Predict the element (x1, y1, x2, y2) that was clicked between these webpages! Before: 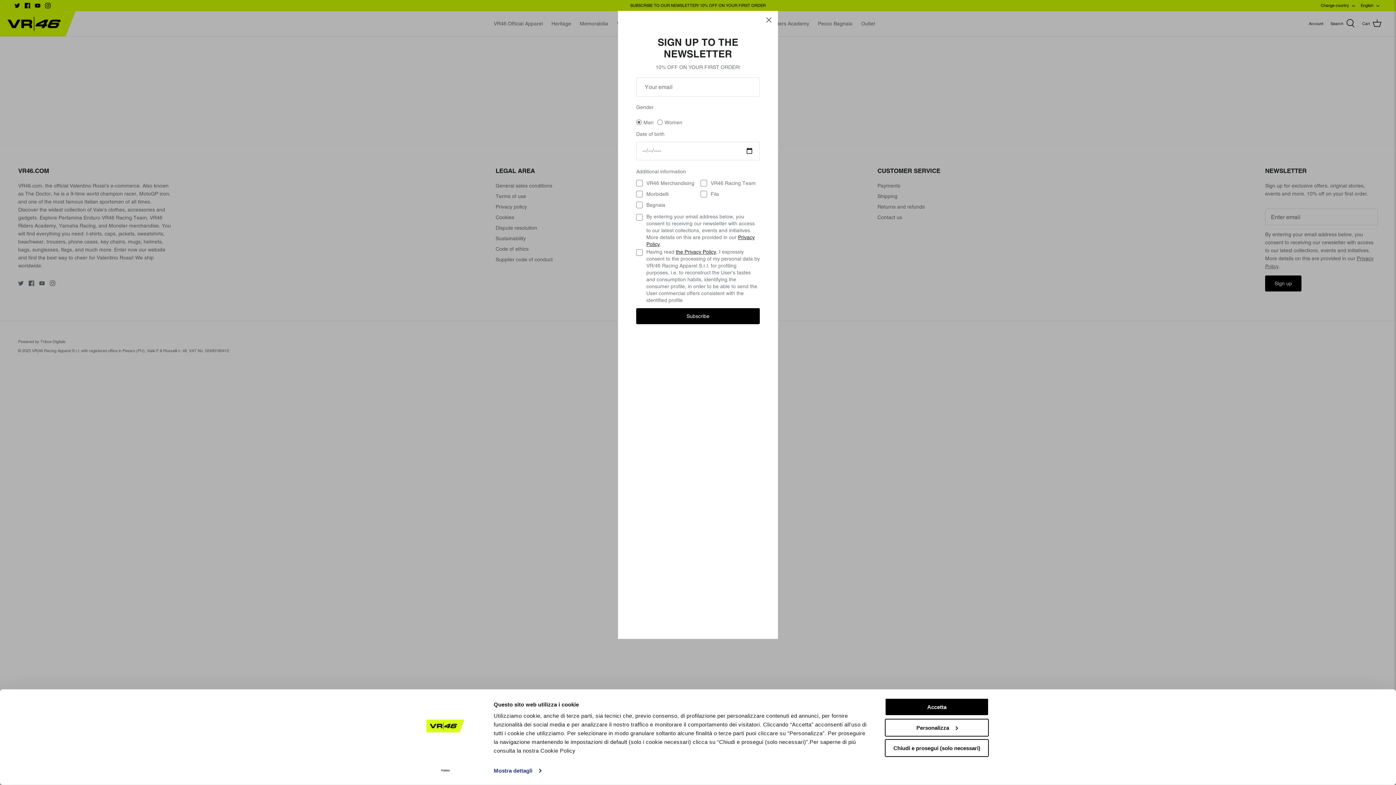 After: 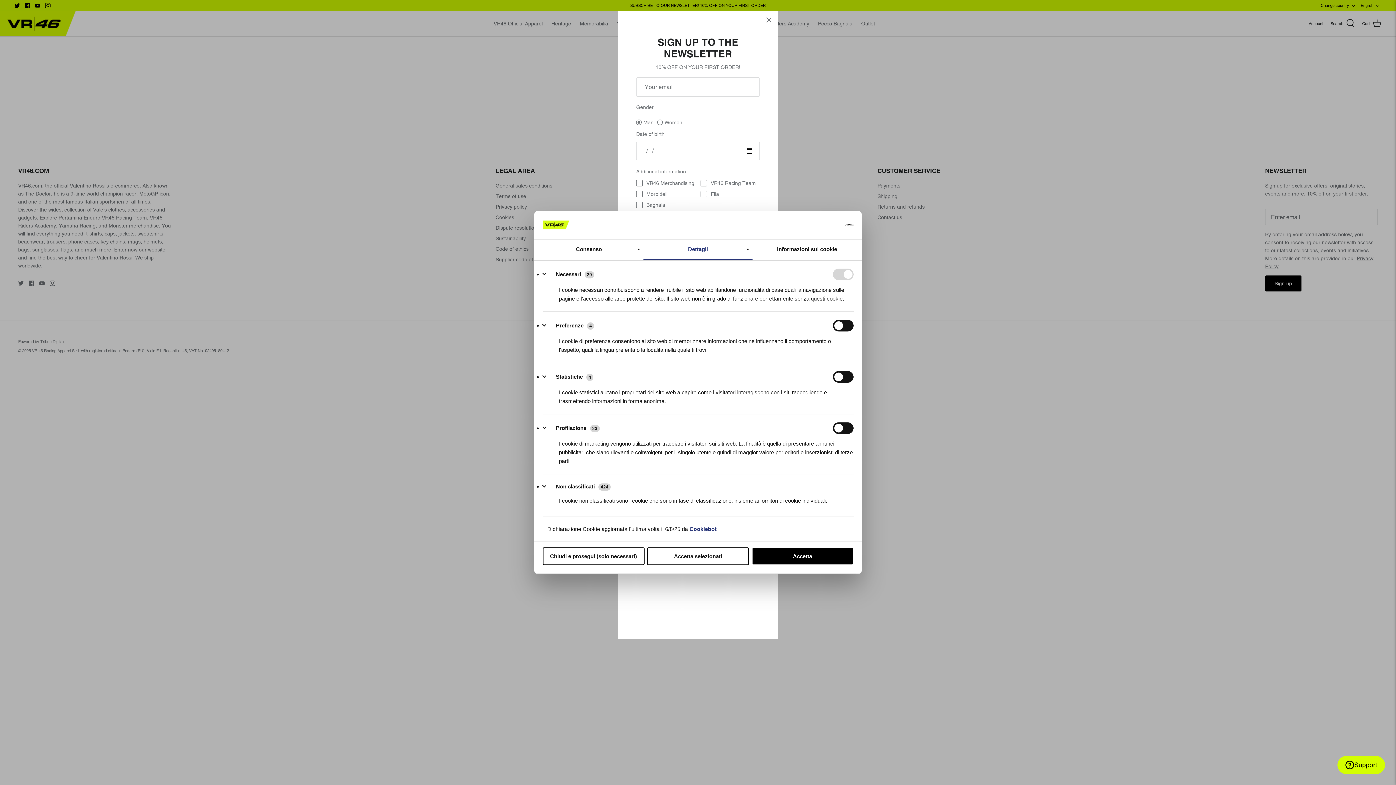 Action: bbox: (493, 765, 541, 776) label: Mostra dettagli